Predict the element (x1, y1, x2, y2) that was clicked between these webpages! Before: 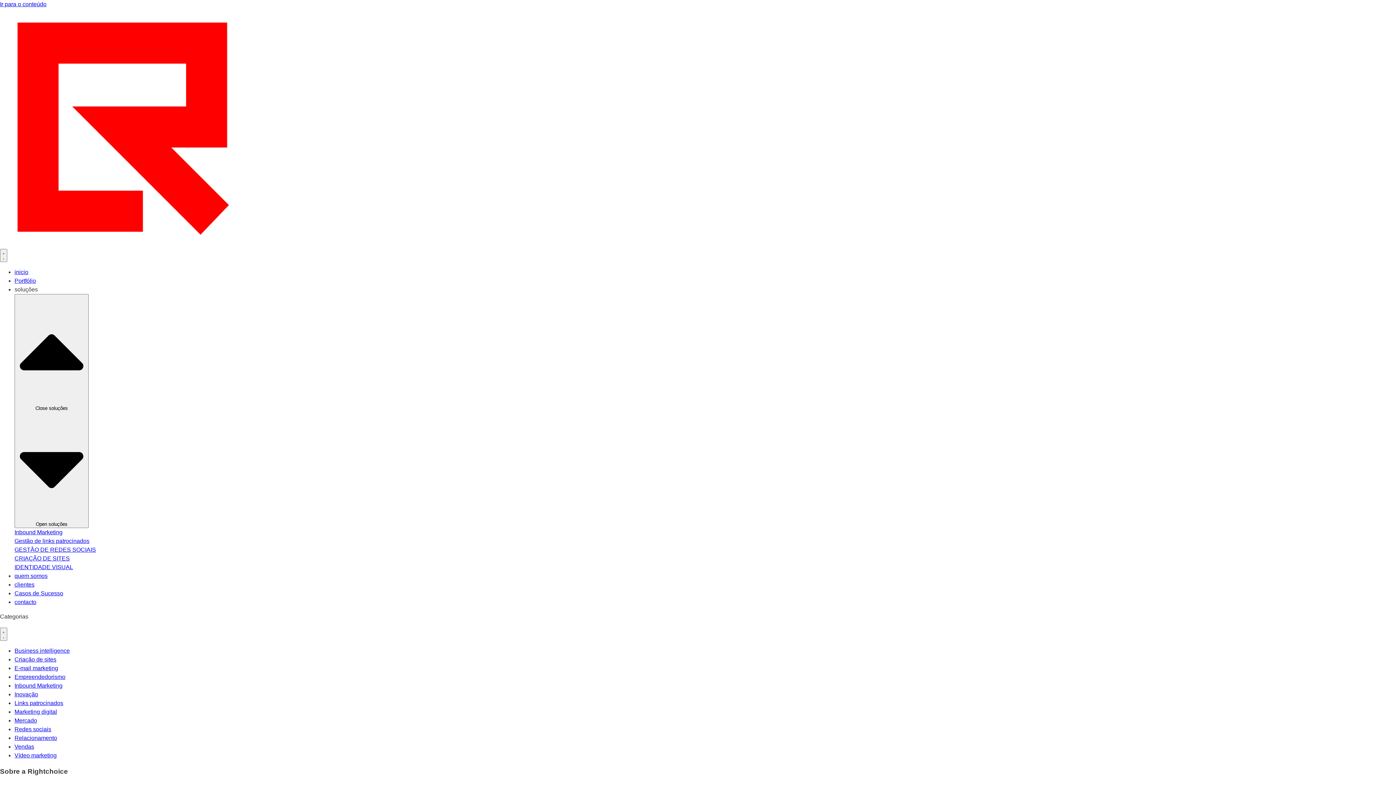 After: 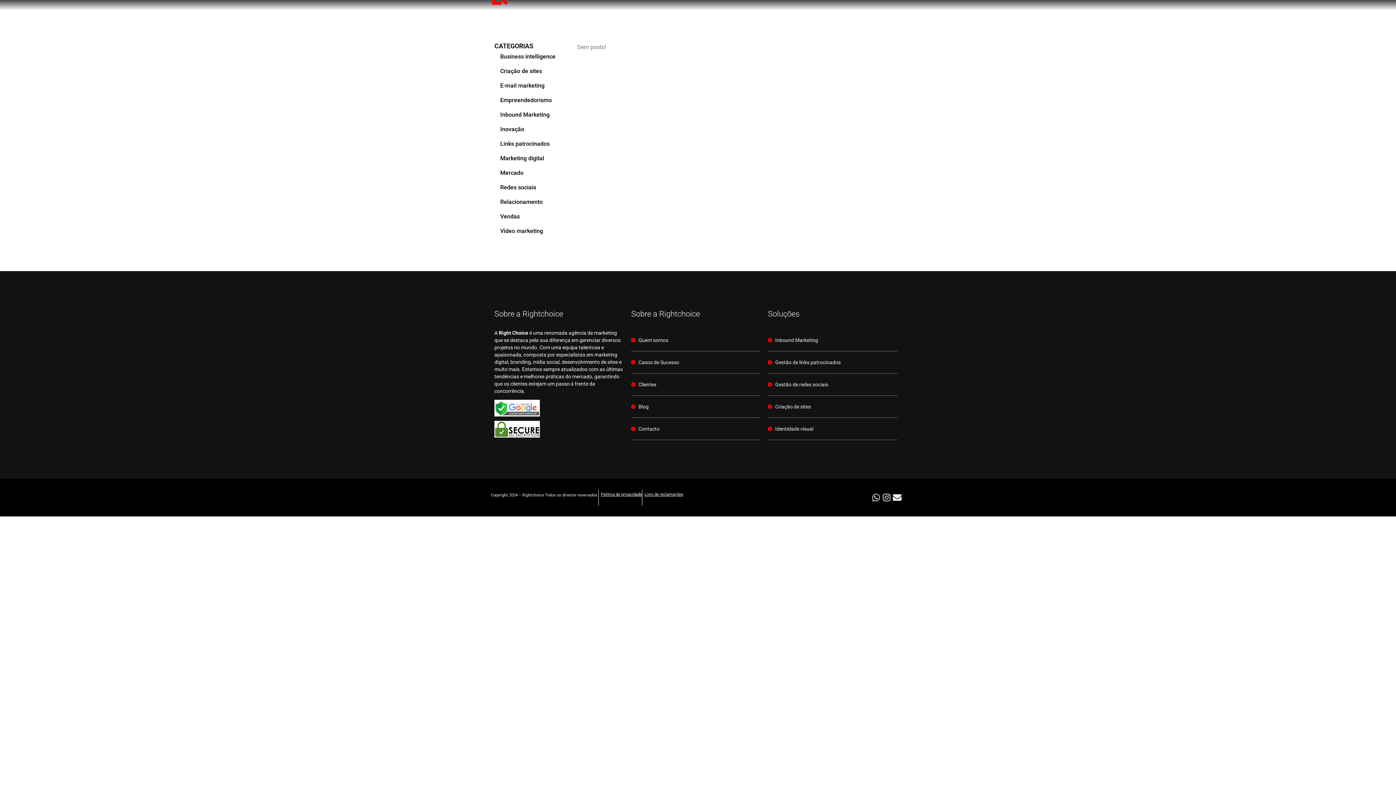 Action: label: Inbound Marketing bbox: (14, 682, 62, 688)